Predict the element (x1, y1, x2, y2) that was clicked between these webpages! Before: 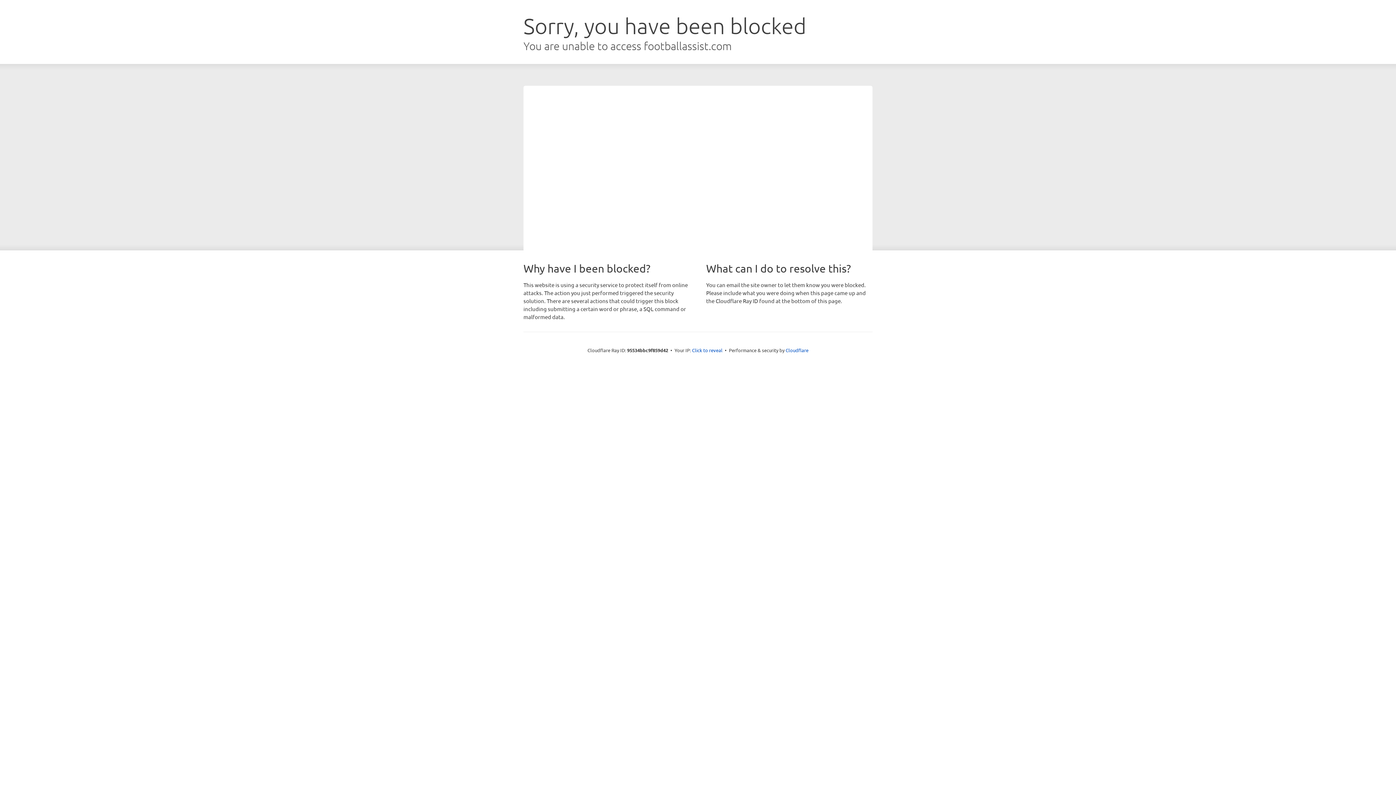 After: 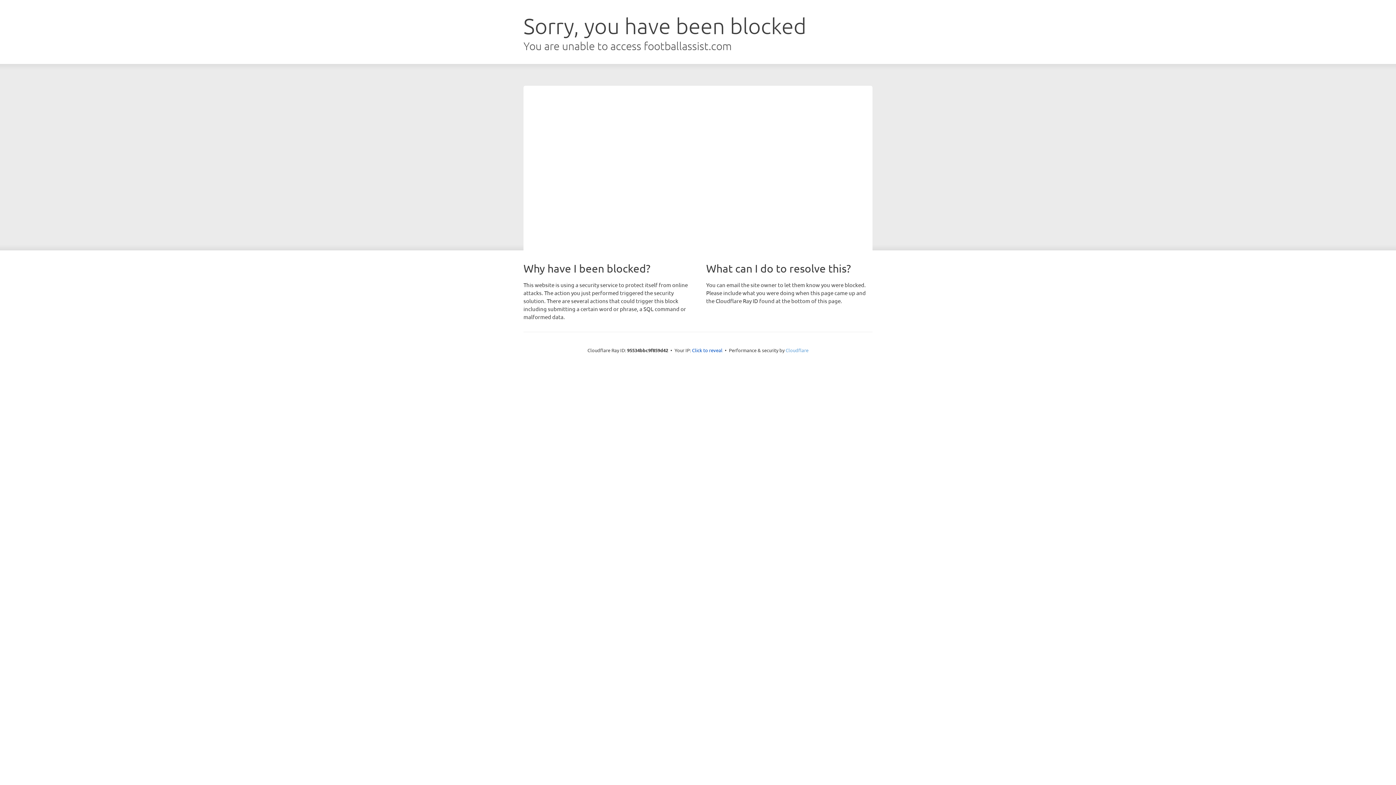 Action: label: Cloudflare bbox: (785, 347, 808, 353)